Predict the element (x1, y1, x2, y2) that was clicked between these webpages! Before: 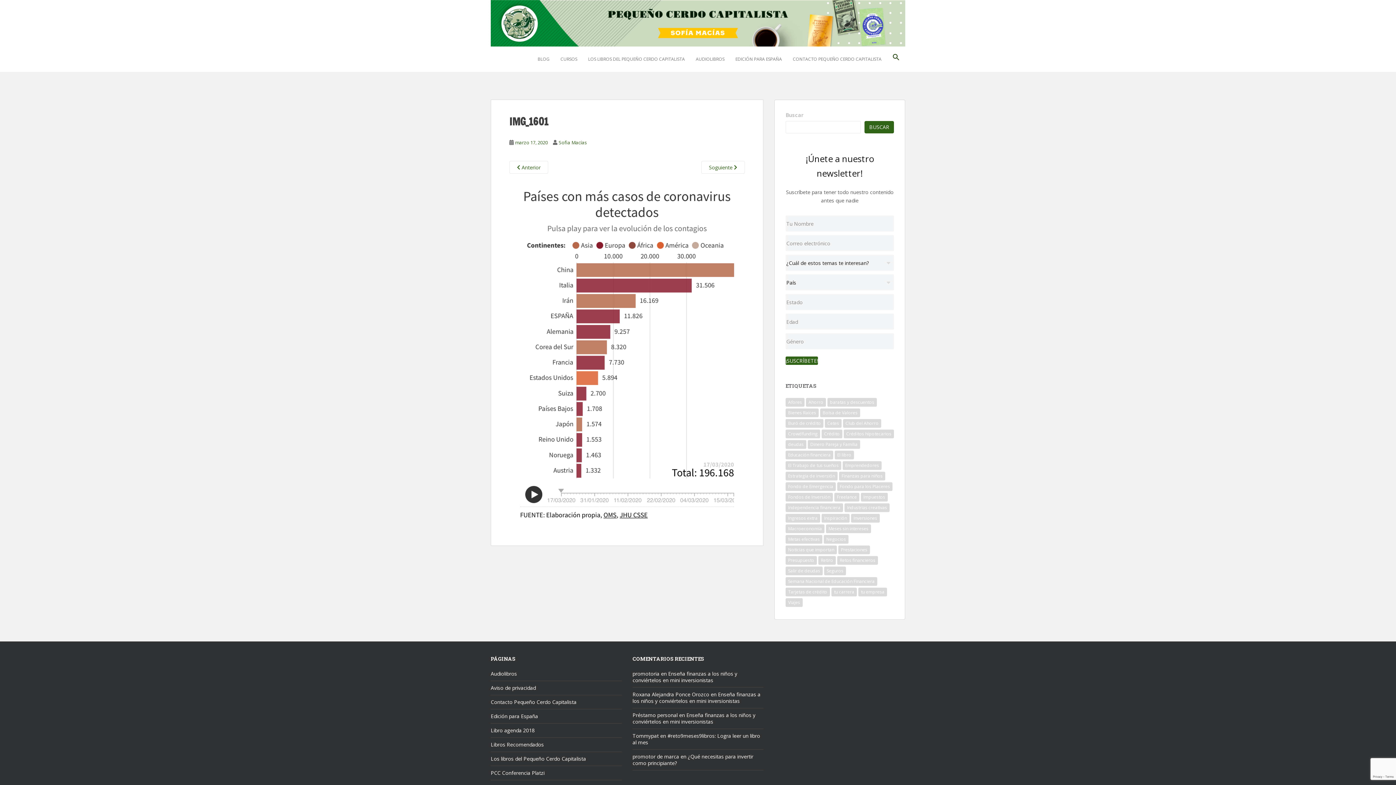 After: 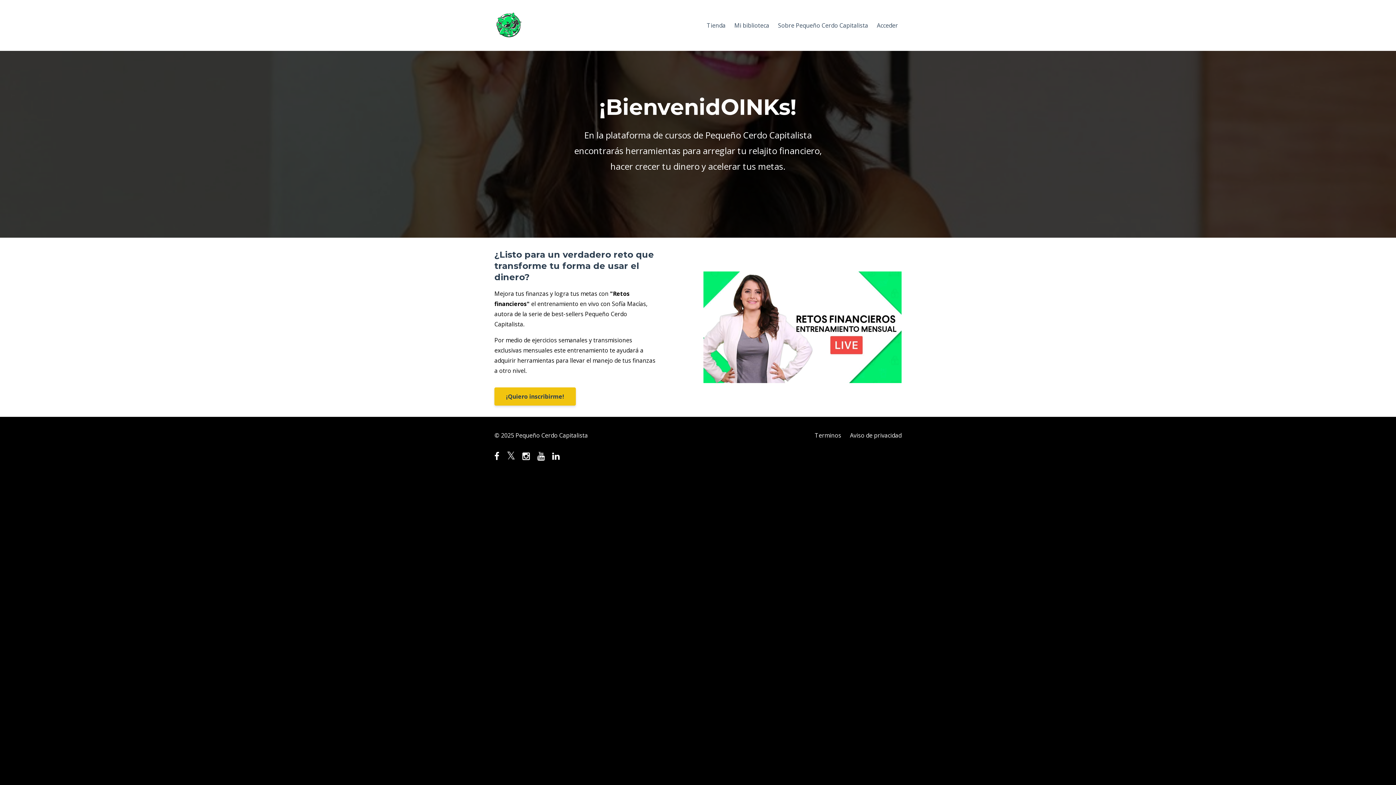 Action: label: CURSOS bbox: (560, 52, 577, 66)